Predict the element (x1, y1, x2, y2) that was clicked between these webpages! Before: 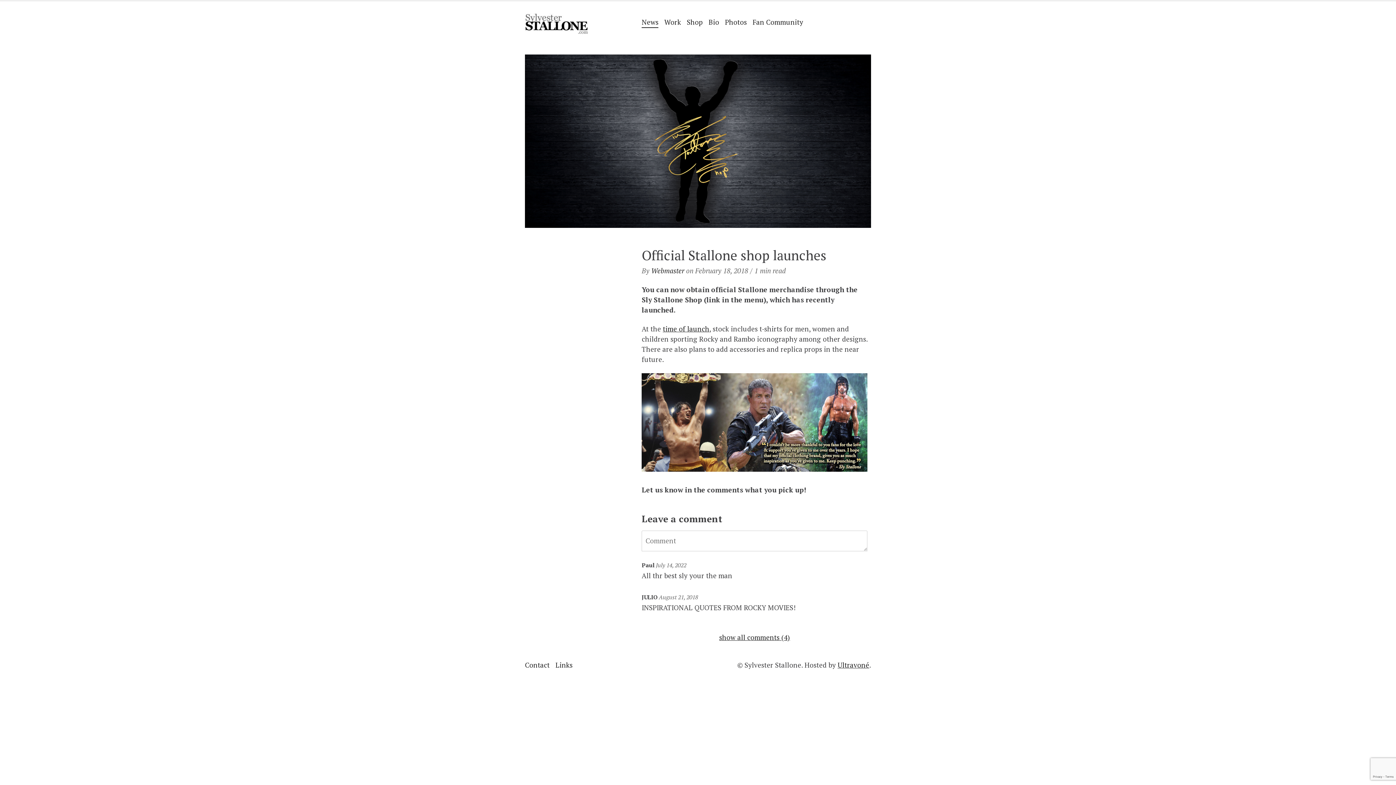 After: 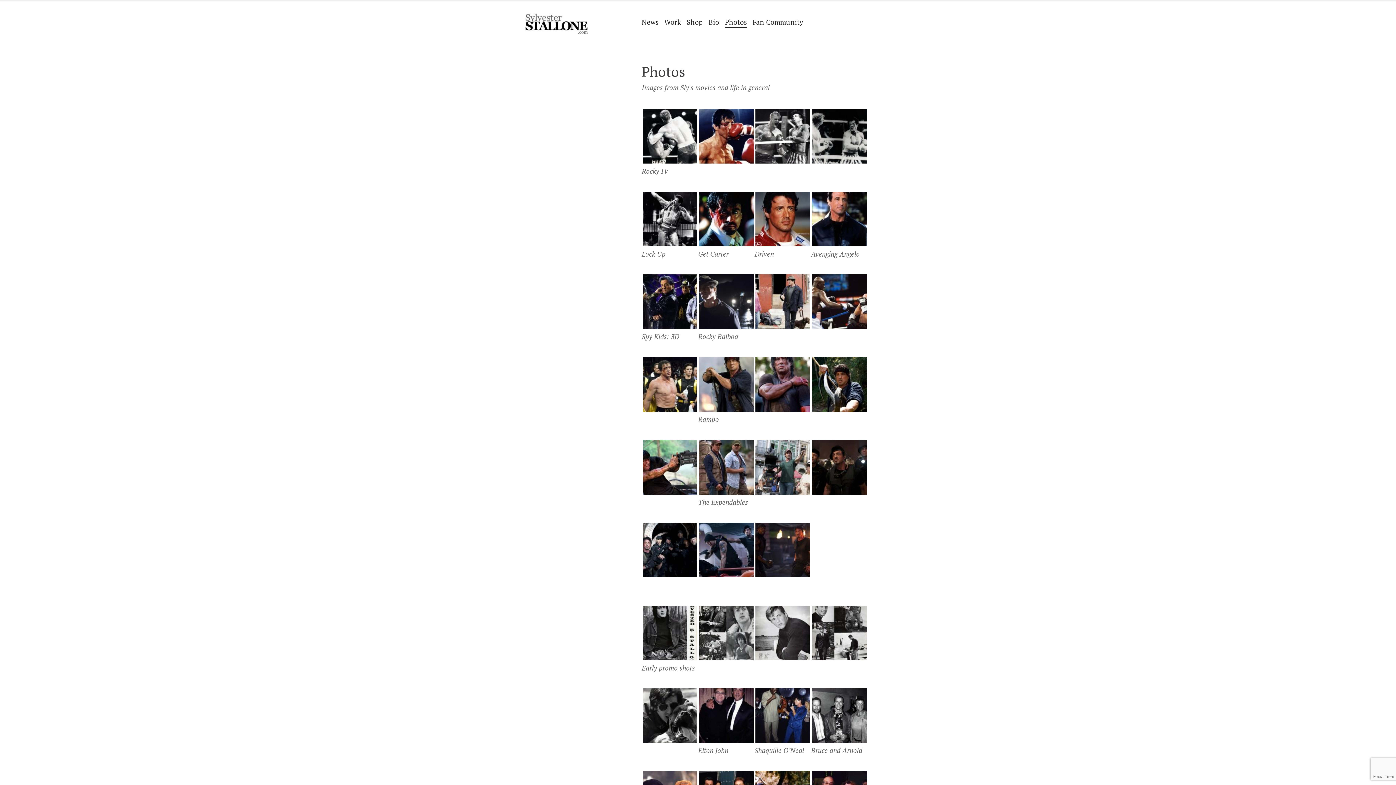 Action: bbox: (725, 16, 746, 27) label: Photos